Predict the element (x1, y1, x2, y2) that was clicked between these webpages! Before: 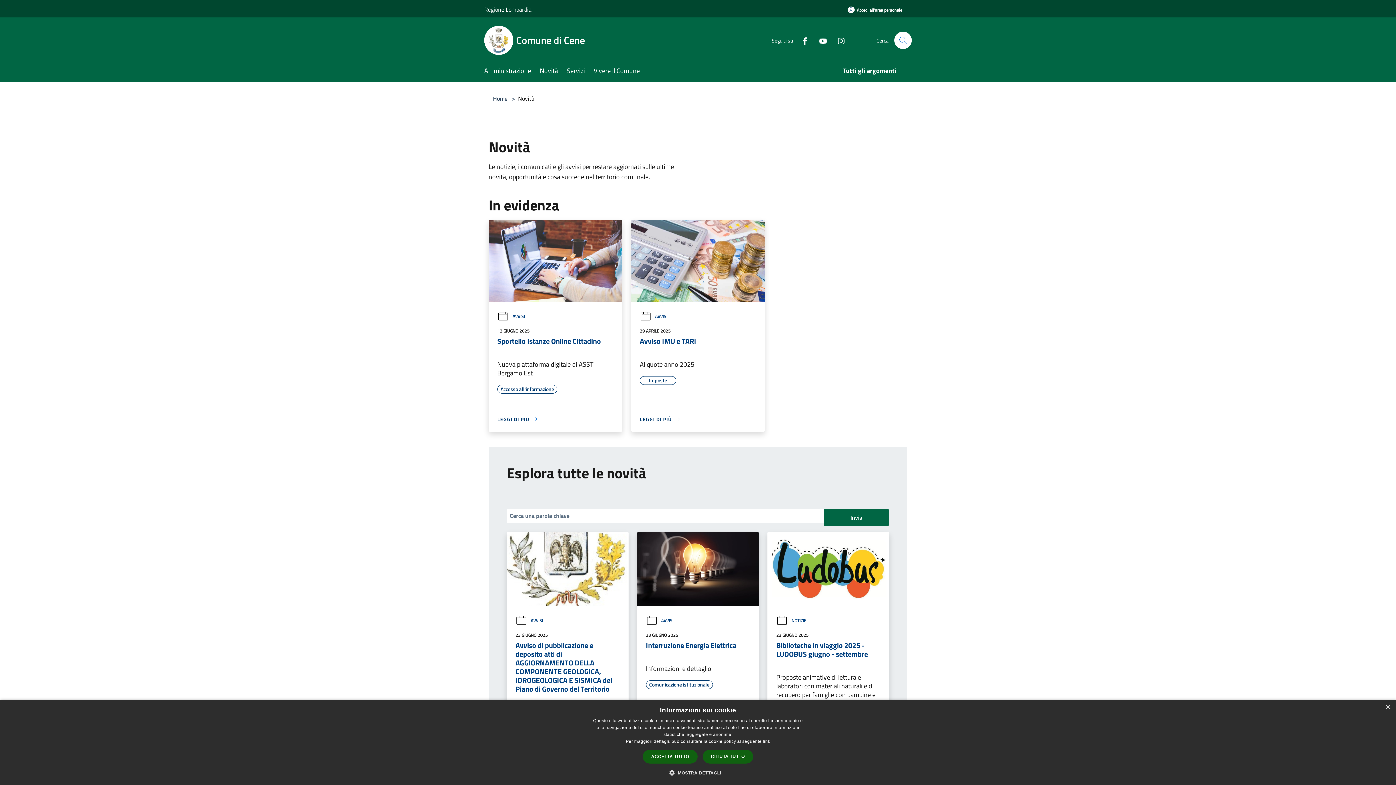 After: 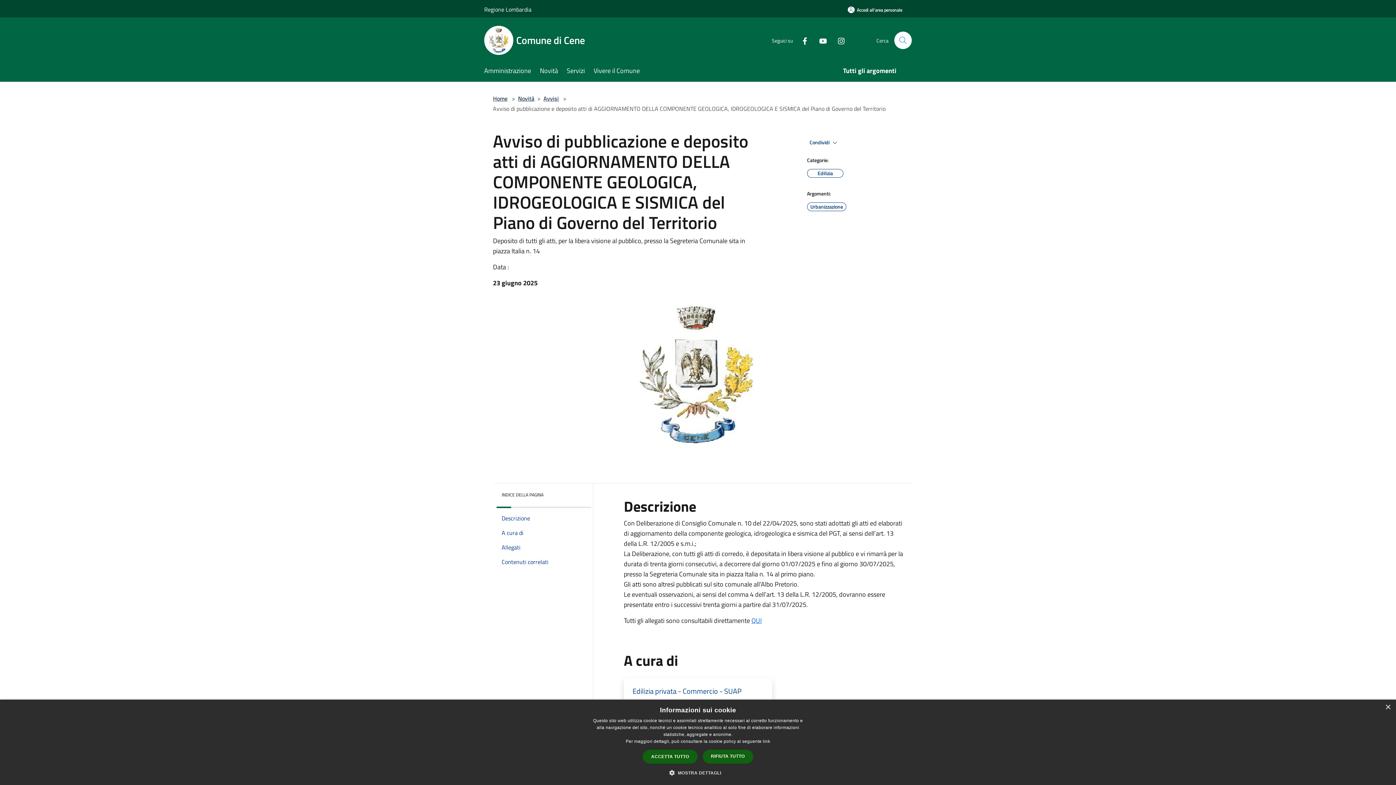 Action: bbox: (515, 641, 619, 693) label: Avviso di pubblicazione e deposito atti di AGGIORNAMENTO DELLA COMPONENTE GEOLOGICA, IDROGEOLOGICA E SISMICA del Piano di Governo del Territorio